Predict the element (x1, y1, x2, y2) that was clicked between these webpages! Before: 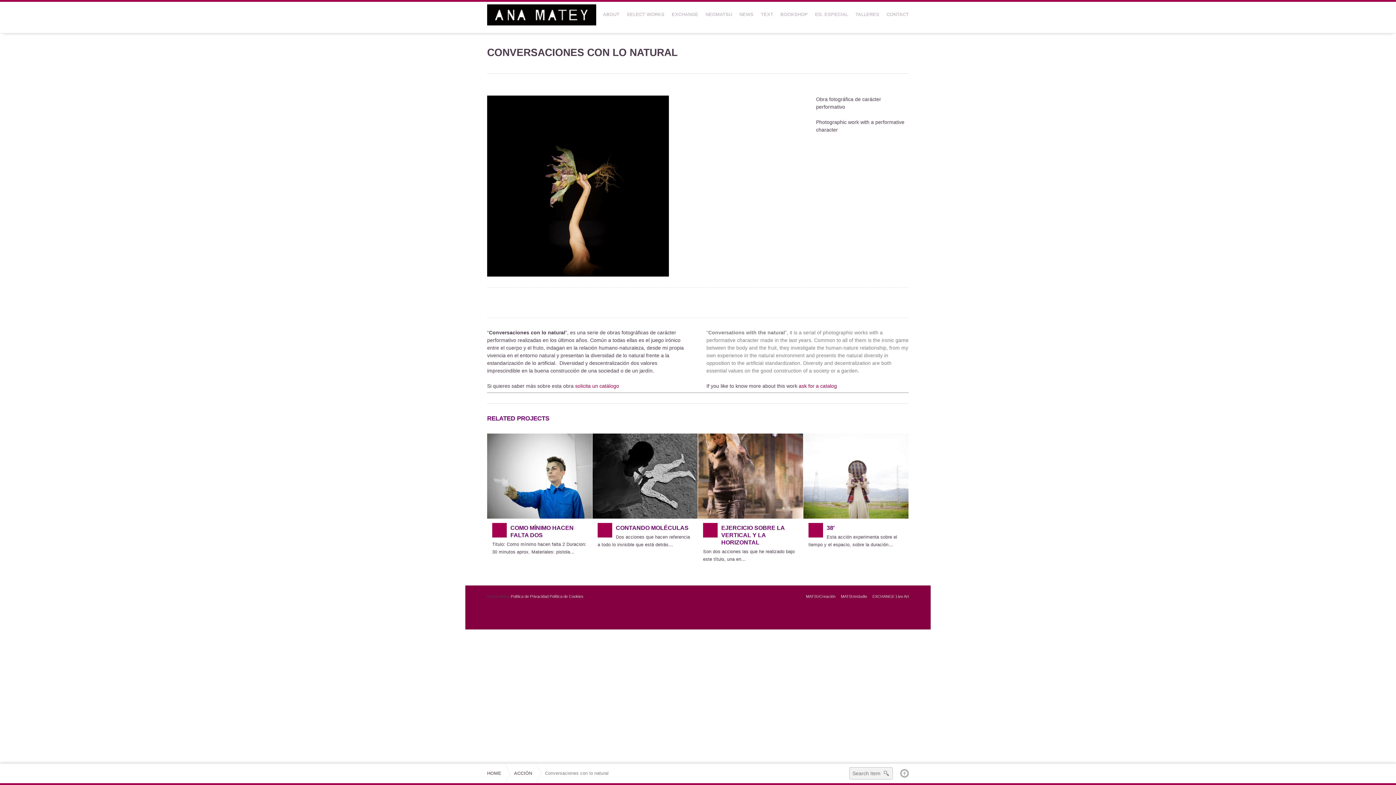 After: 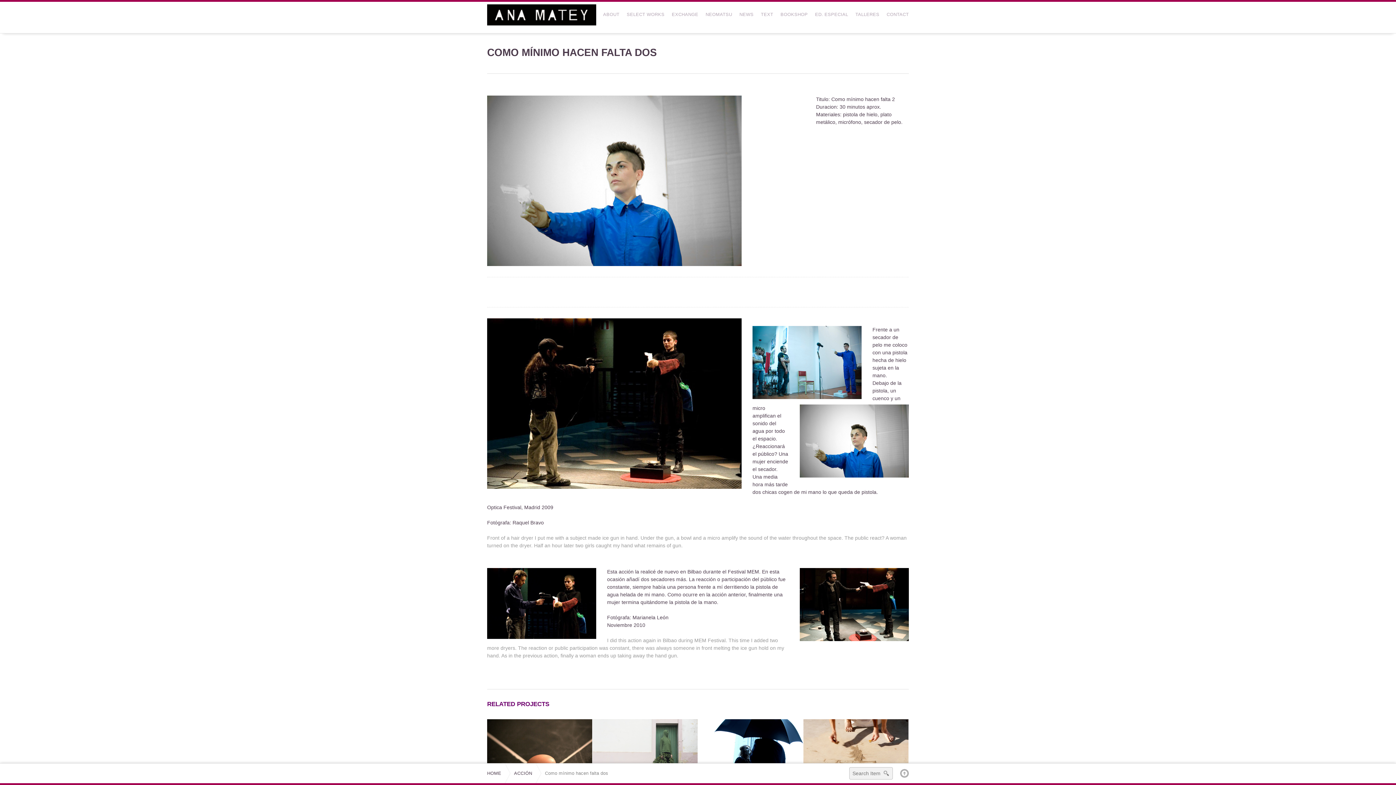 Action: bbox: (487, 473, 592, 478)